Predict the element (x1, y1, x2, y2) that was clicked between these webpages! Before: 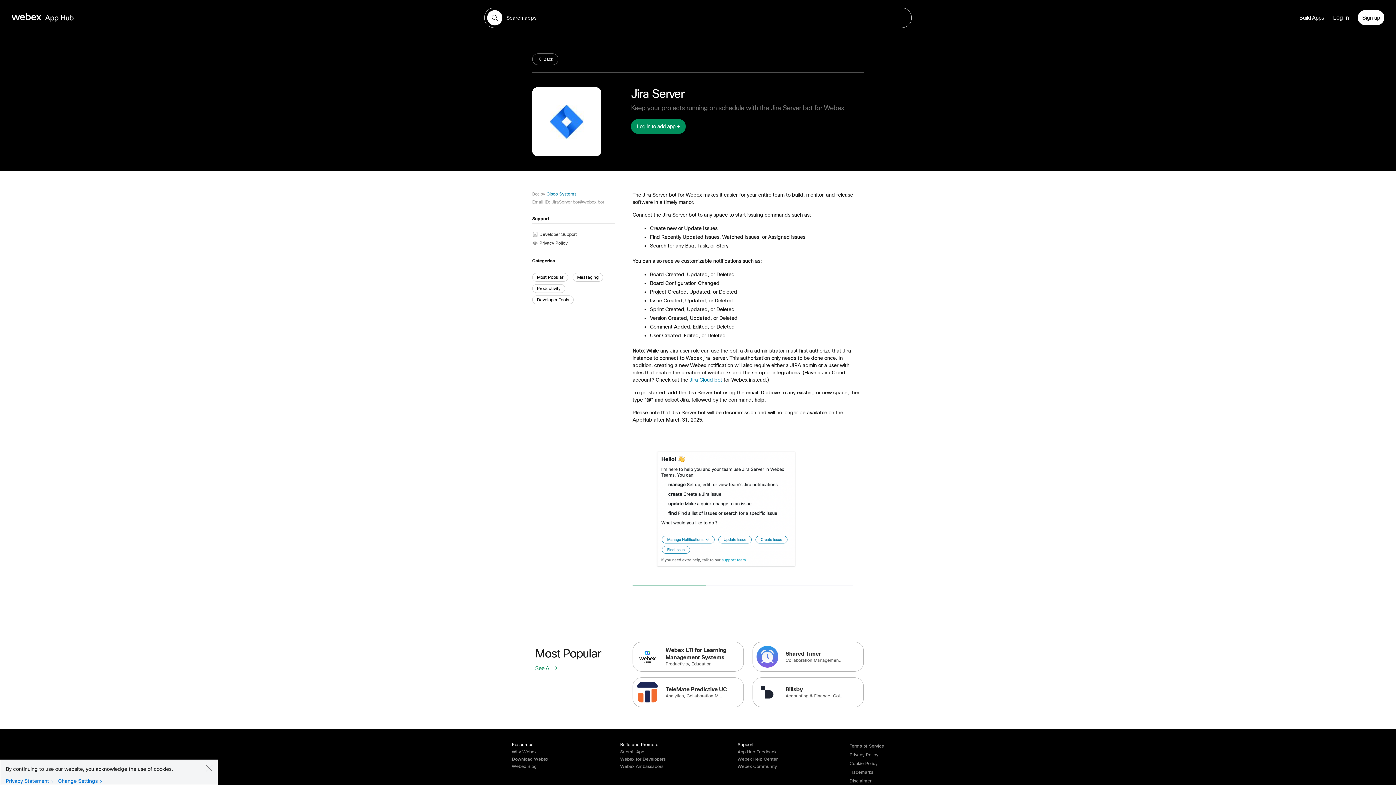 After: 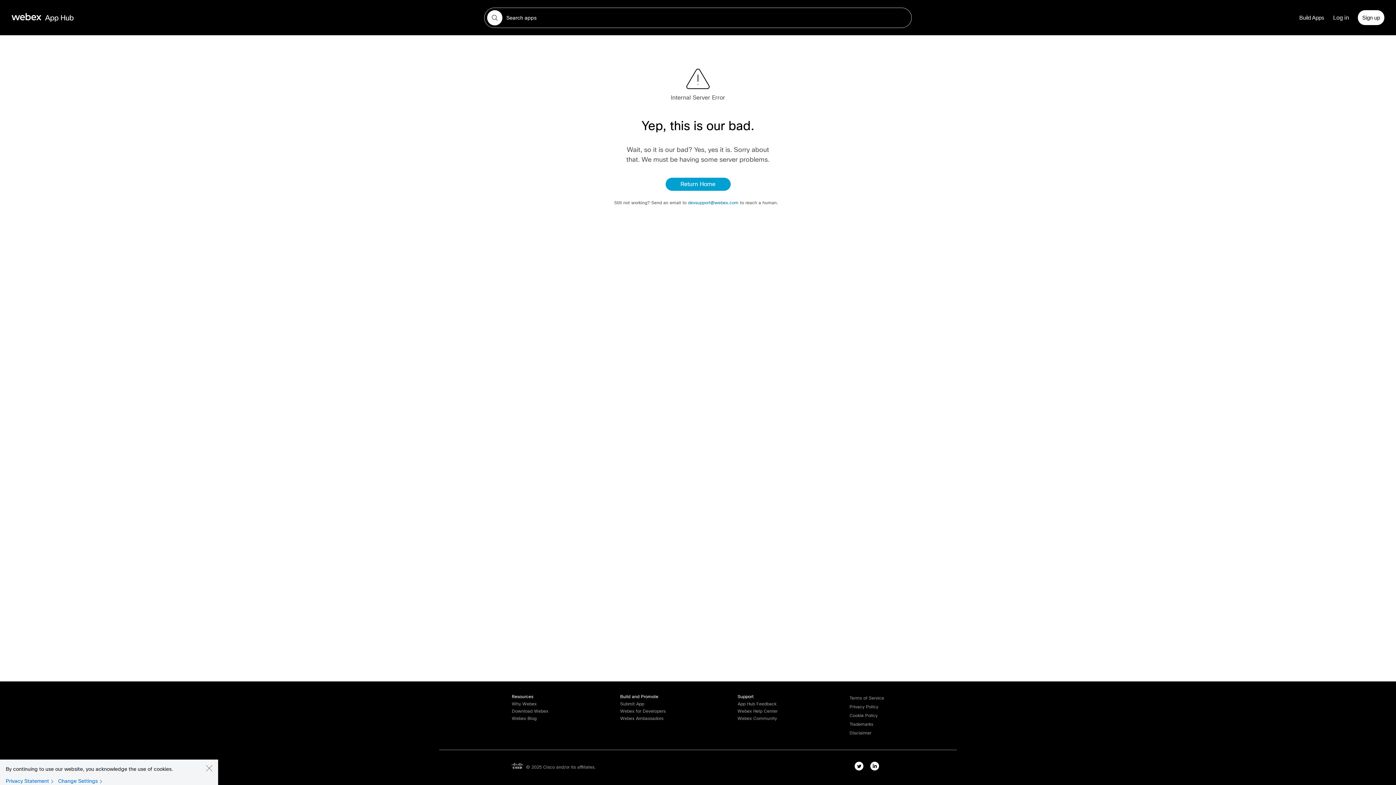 Action: bbox: (753, 642, 863, 671) label: Shared Timer

Collaboration Management, Productivity